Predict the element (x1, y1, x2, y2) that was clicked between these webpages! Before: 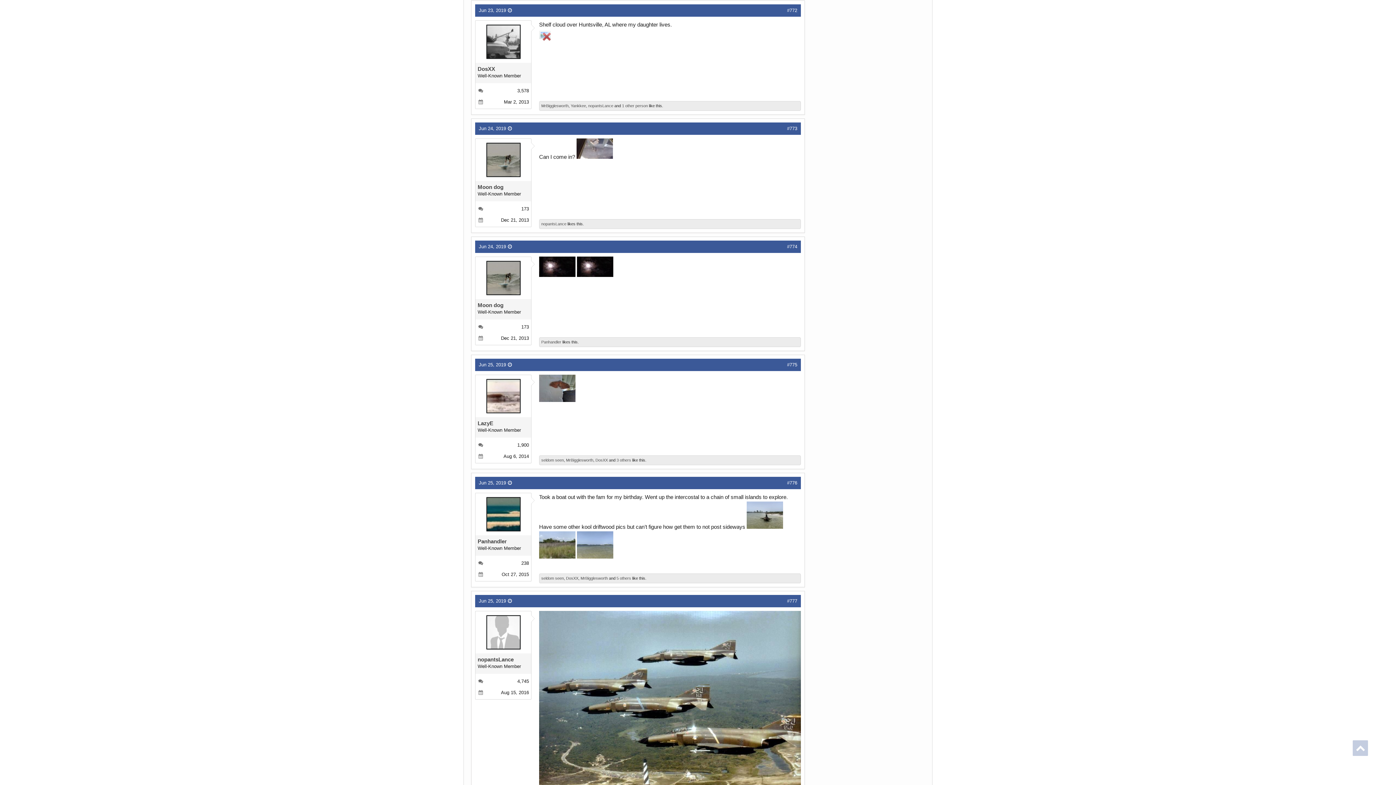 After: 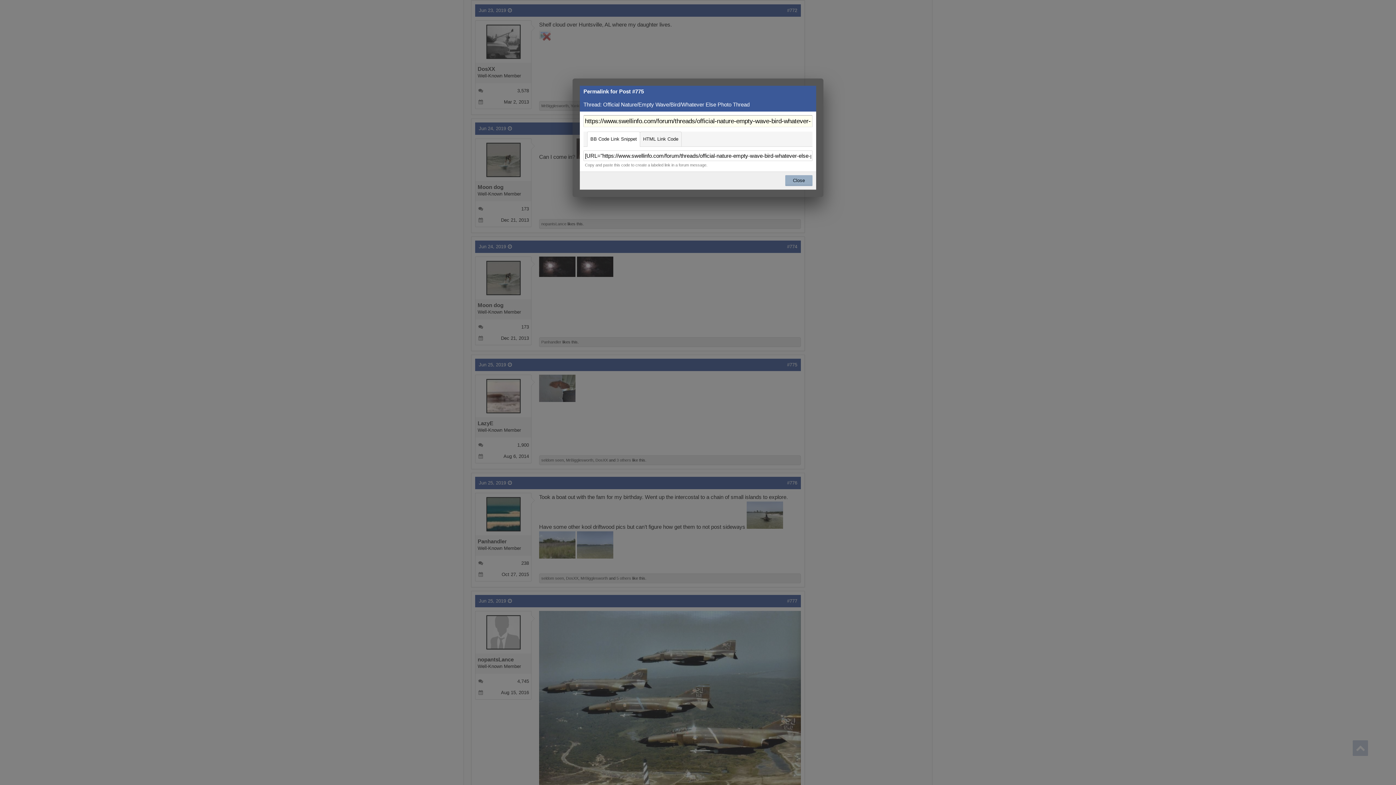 Action: label: #775 bbox: (787, 362, 797, 367)